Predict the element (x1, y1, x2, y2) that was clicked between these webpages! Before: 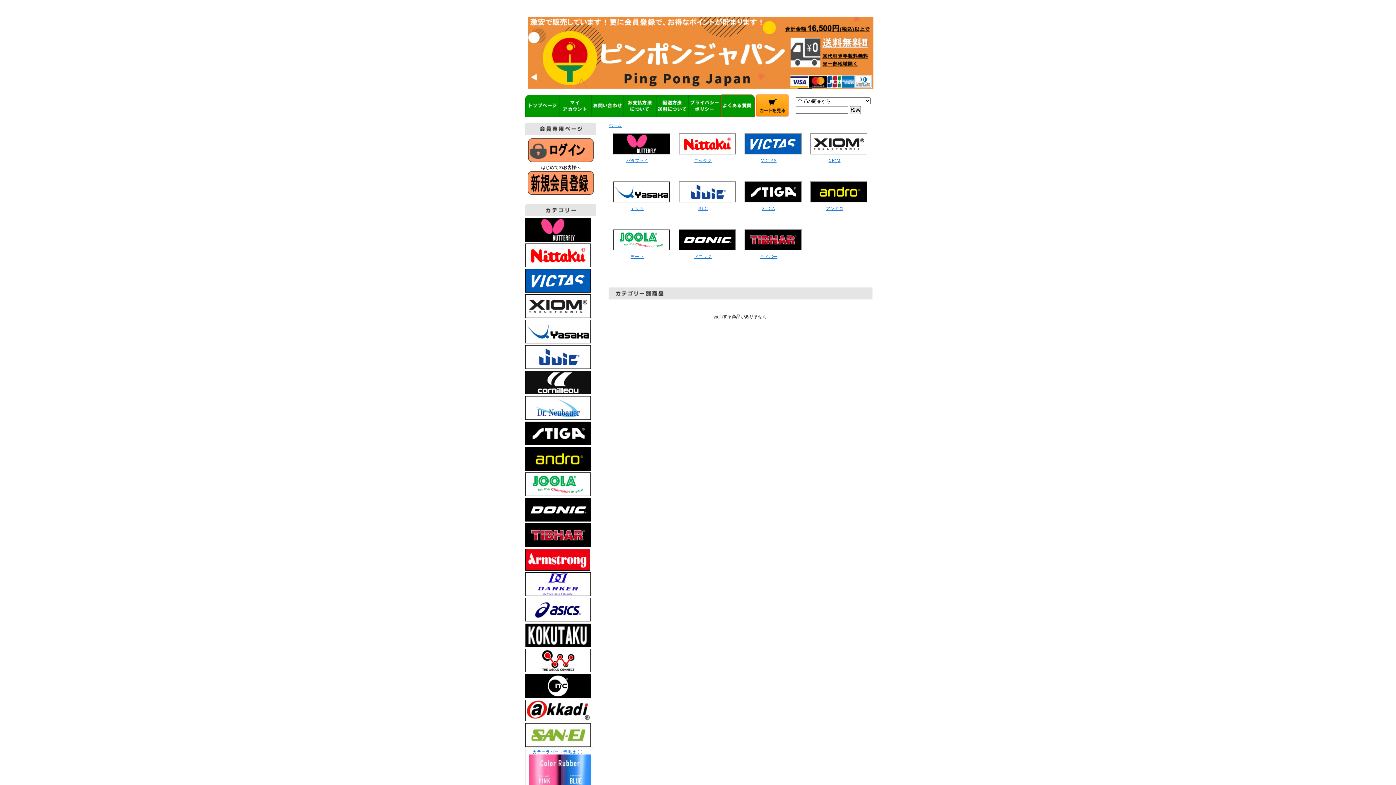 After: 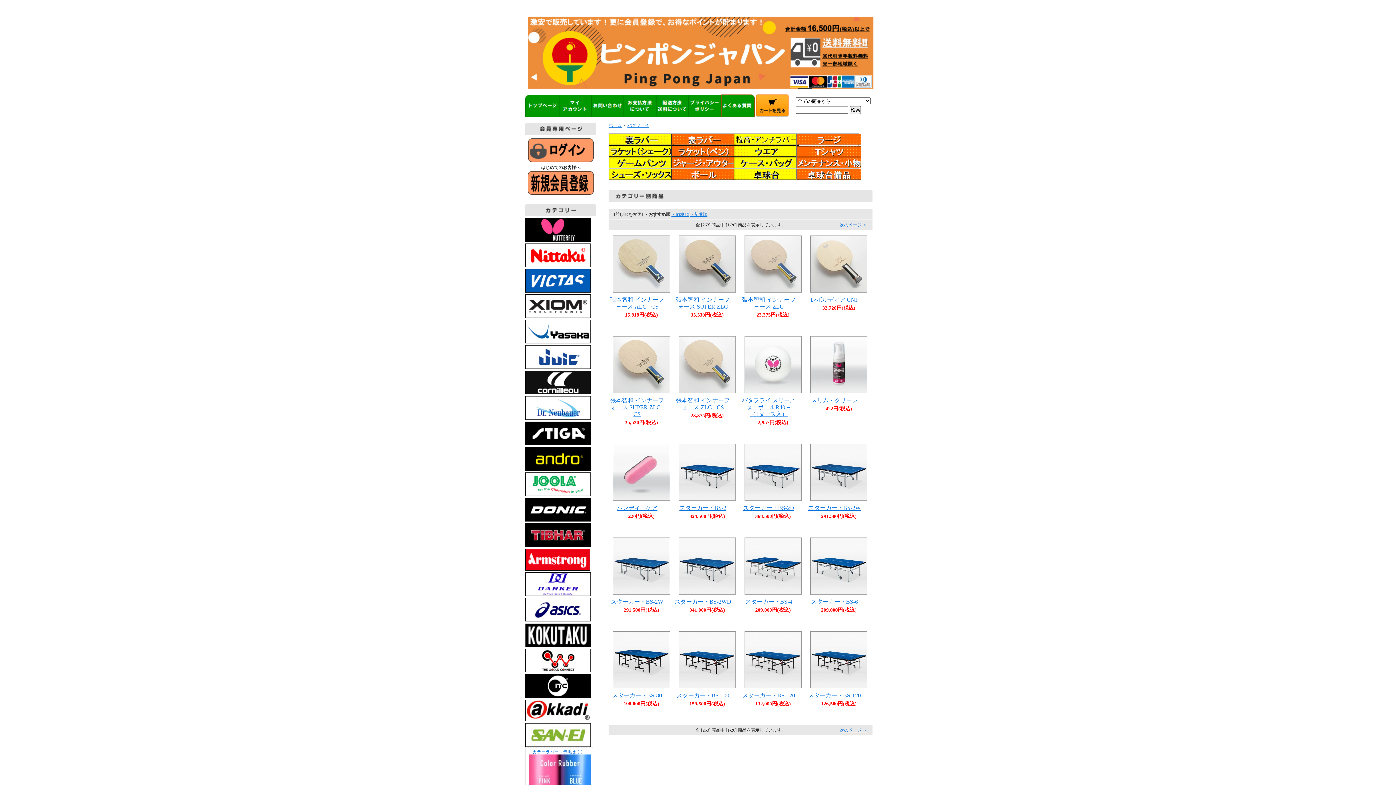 Action: bbox: (525, 216, 596, 241)